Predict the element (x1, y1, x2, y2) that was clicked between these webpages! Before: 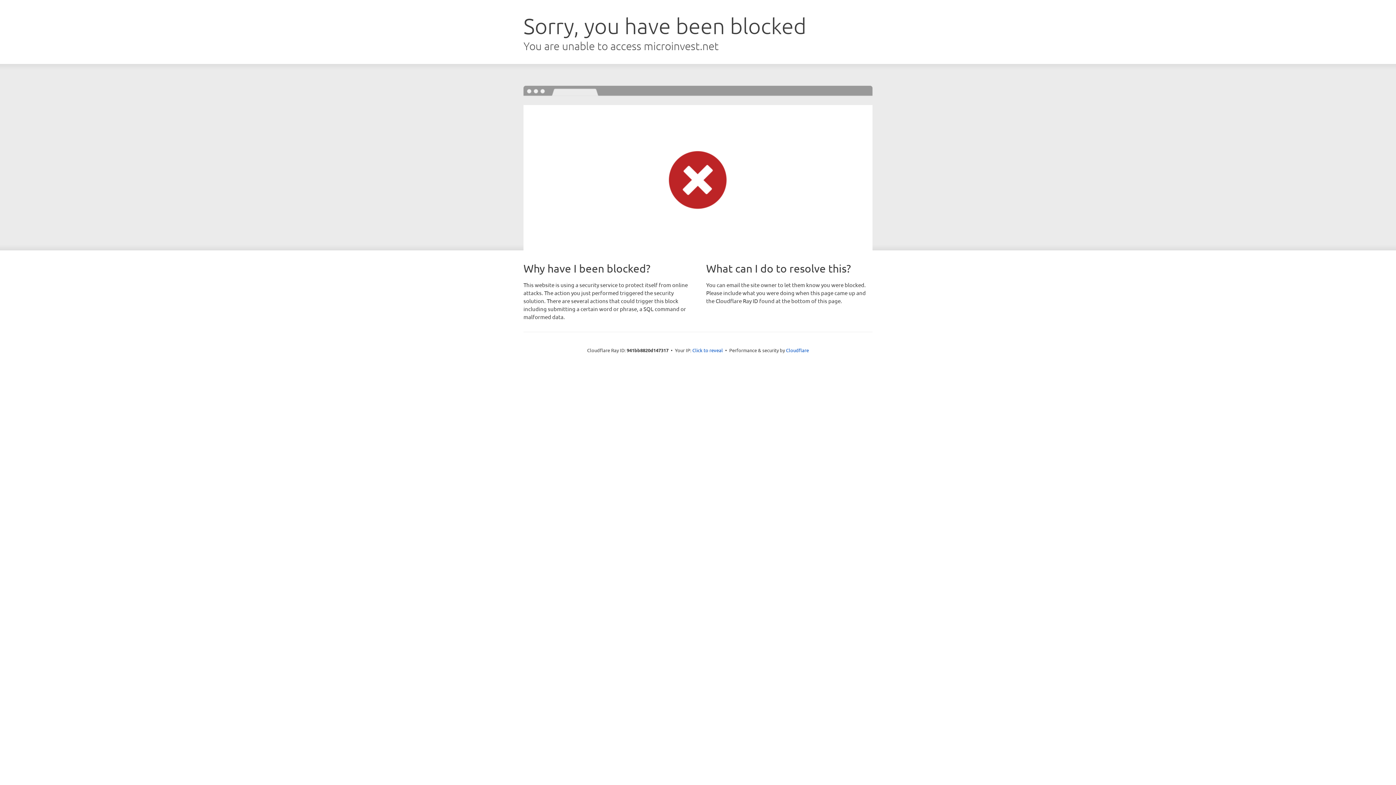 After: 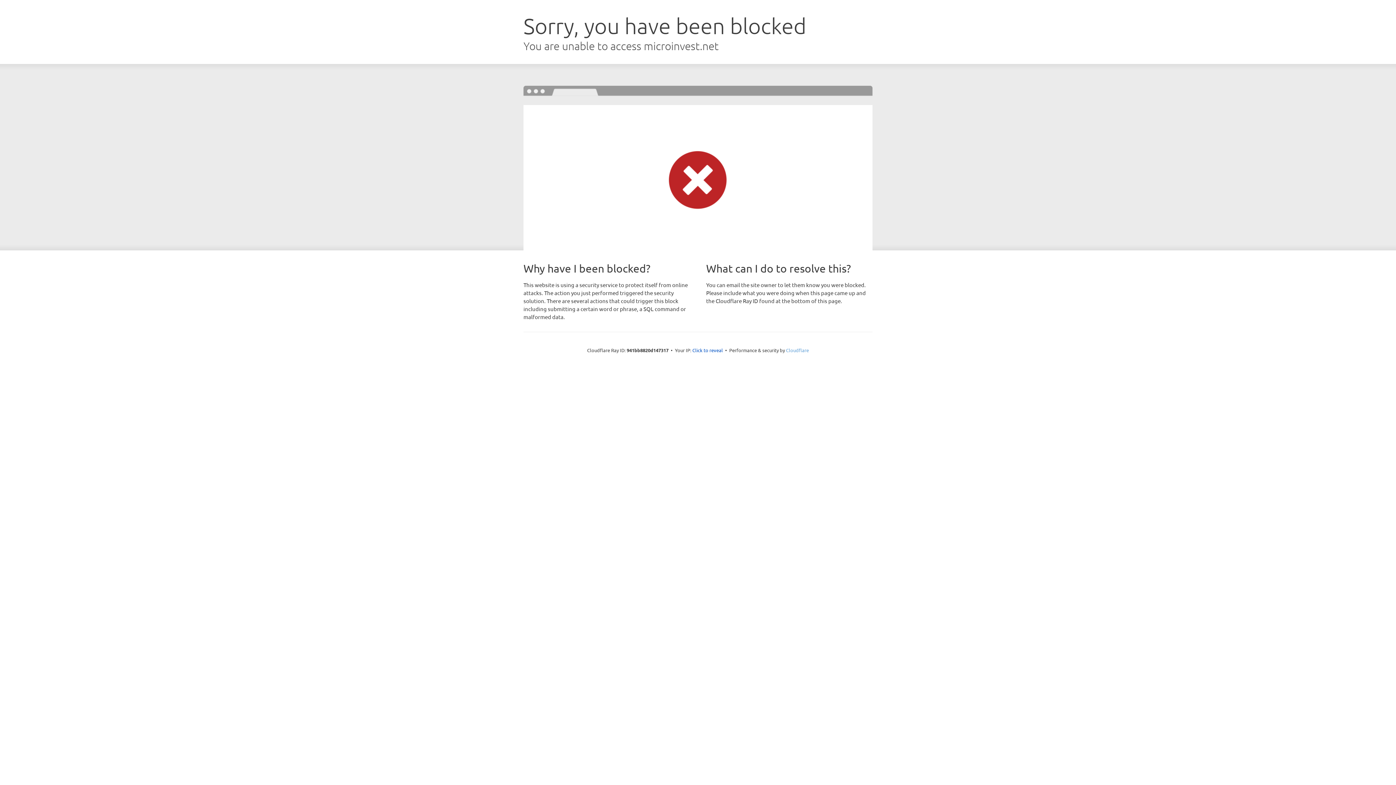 Action: bbox: (786, 347, 809, 353) label: Cloudflare